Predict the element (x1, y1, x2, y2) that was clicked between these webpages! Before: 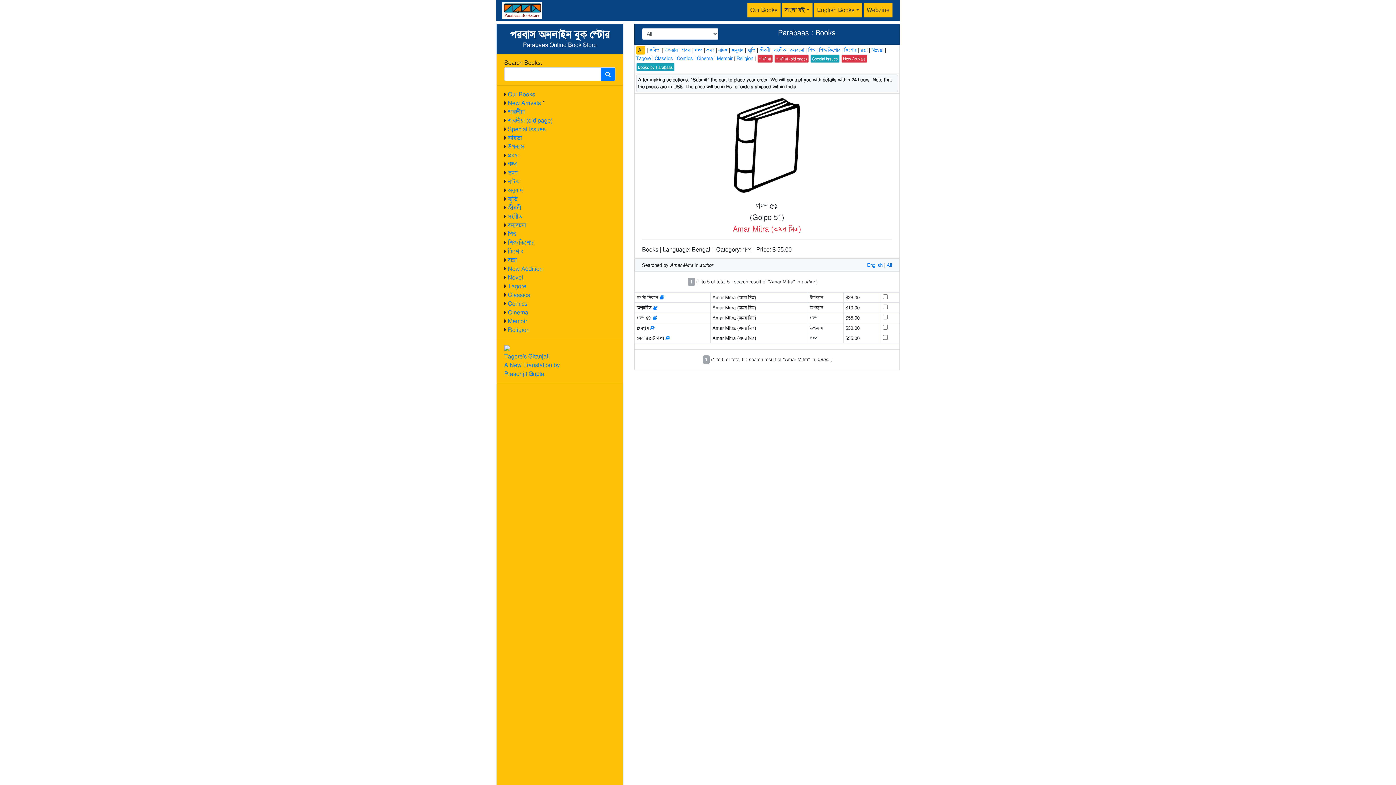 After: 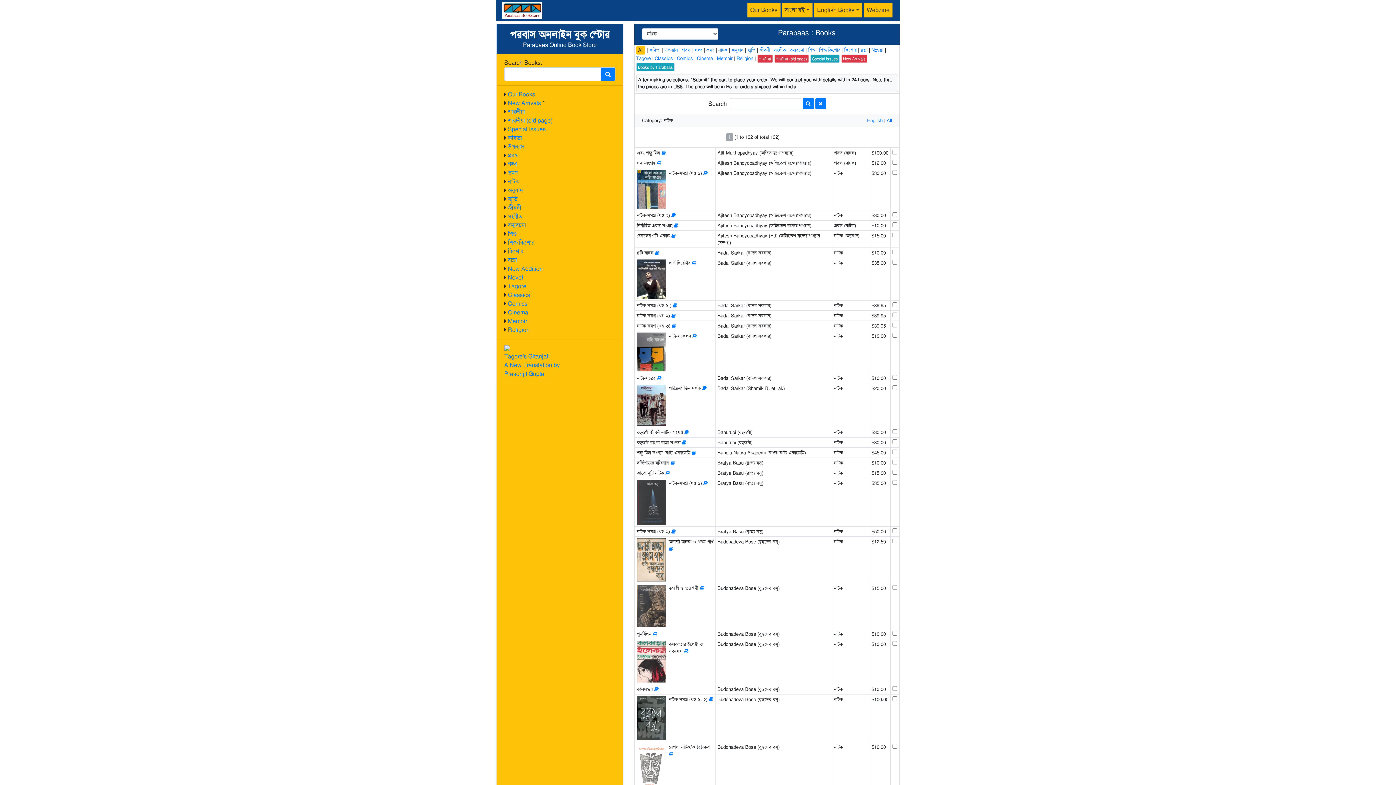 Action: bbox: (718, 46, 727, 53) label: নাটক